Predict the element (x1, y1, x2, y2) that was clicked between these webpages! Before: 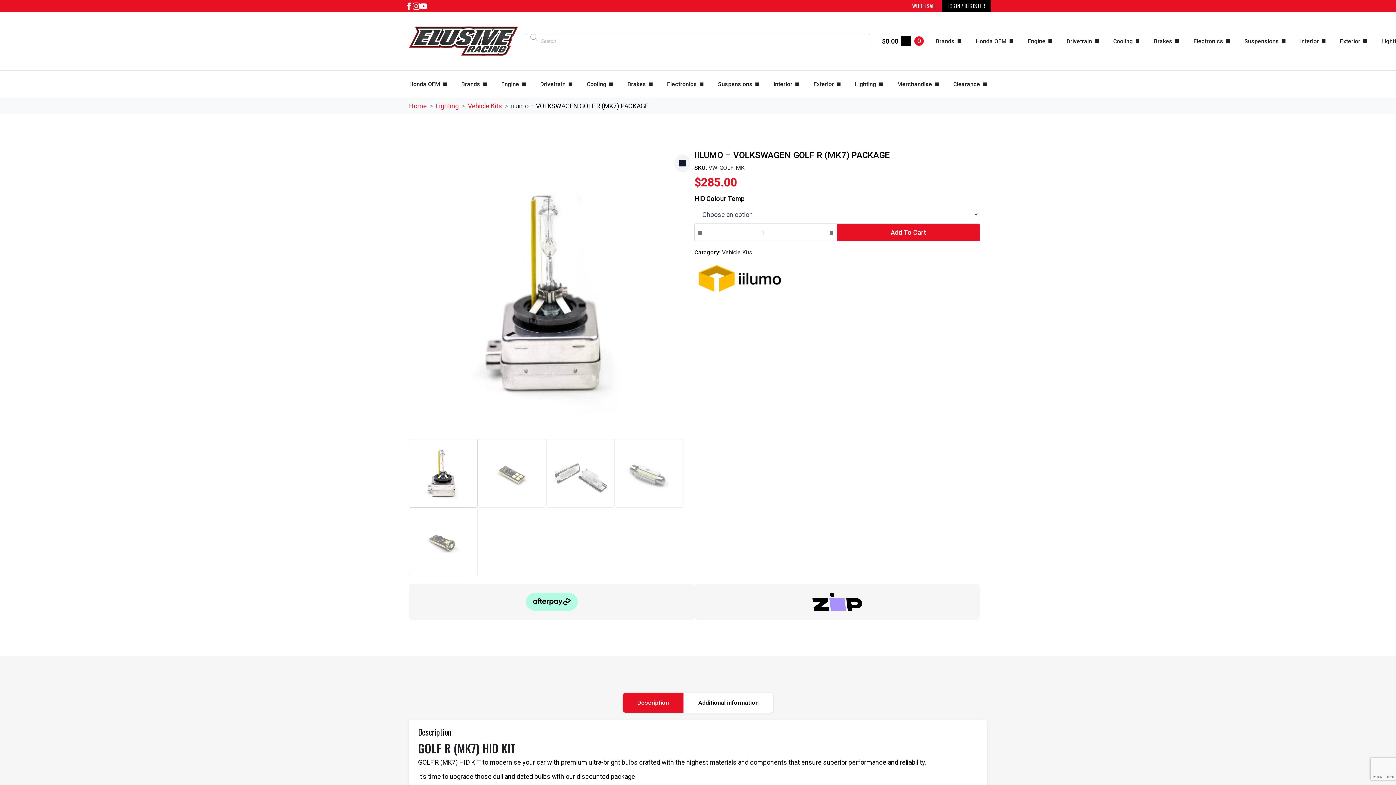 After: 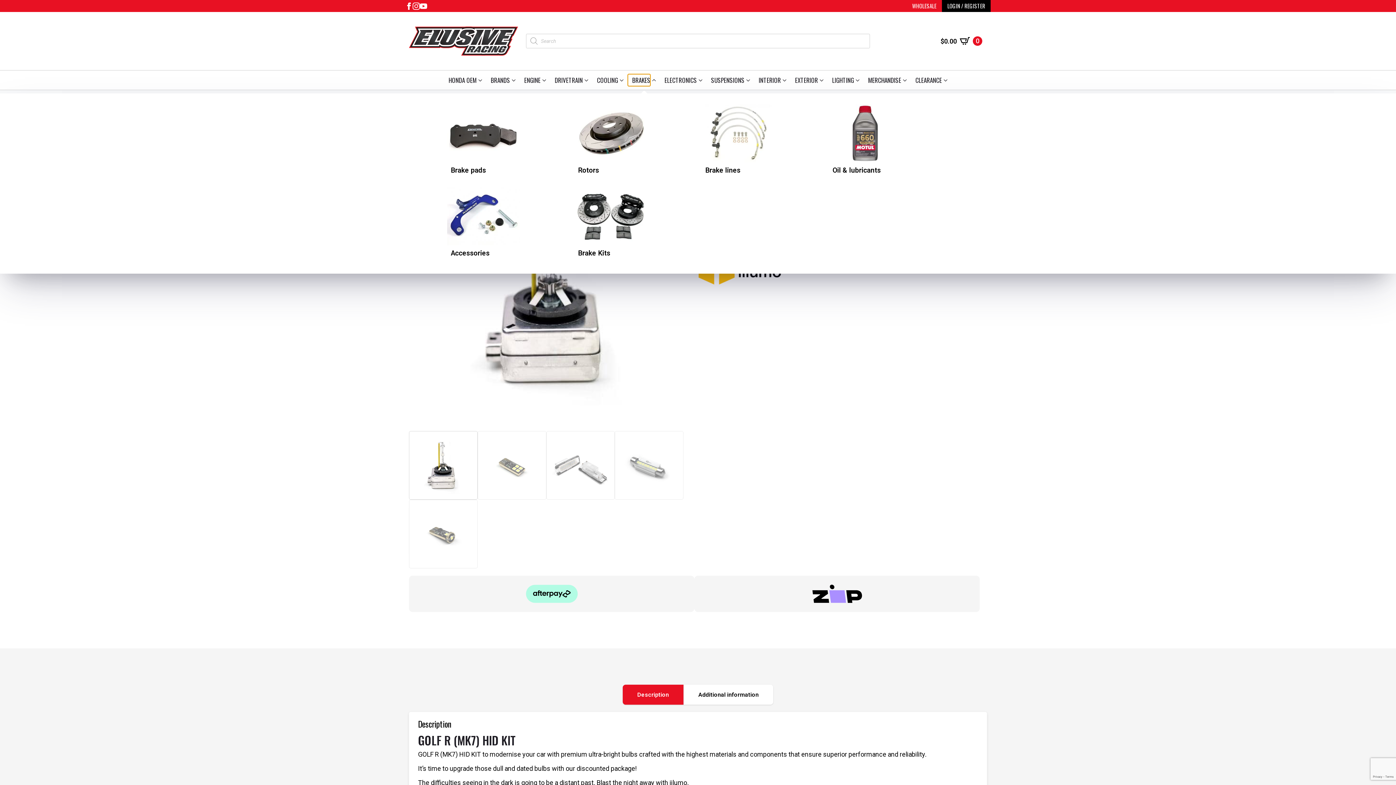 Action: bbox: (620, 74, 646, 94) label: Brakes